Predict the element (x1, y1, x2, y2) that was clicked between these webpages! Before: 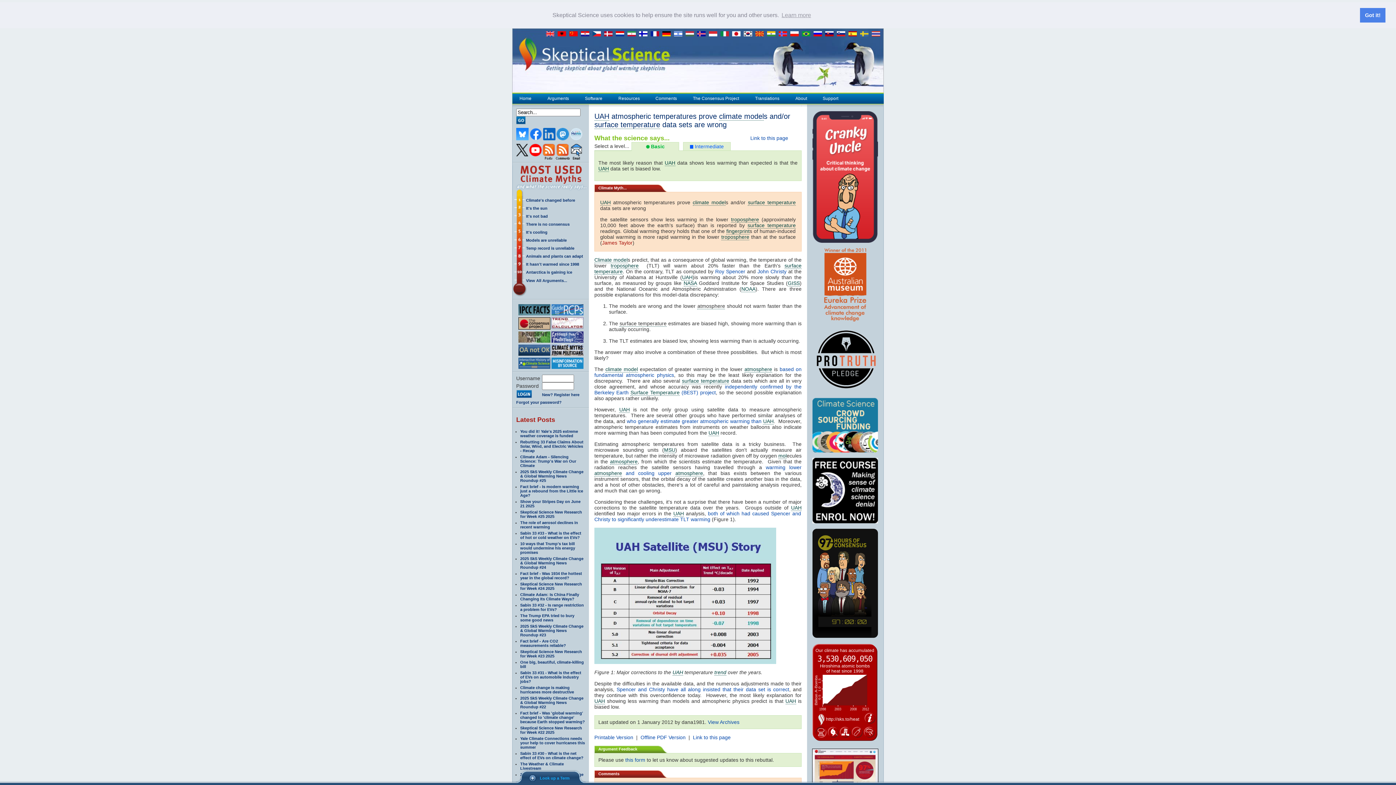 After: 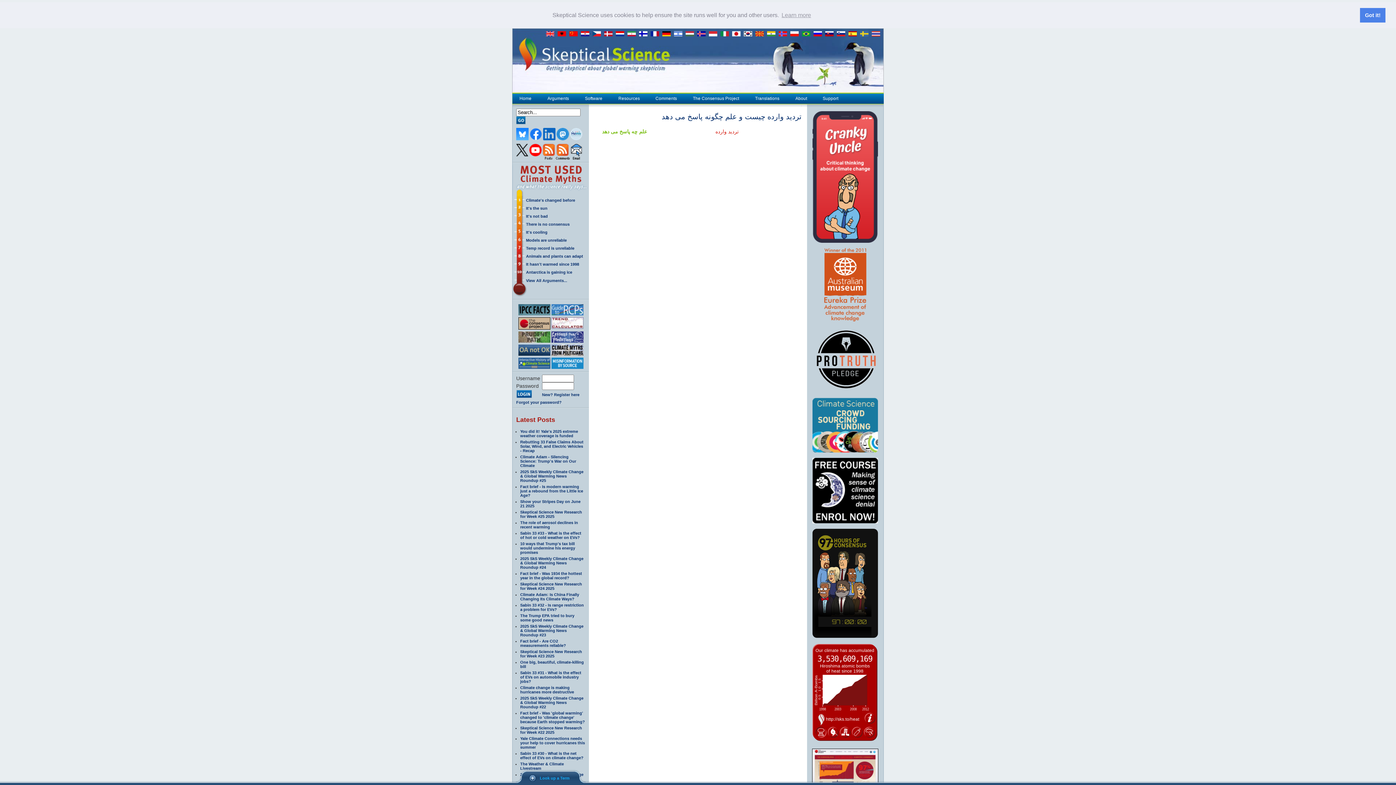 Action: bbox: (627, 31, 639, 36) label:  